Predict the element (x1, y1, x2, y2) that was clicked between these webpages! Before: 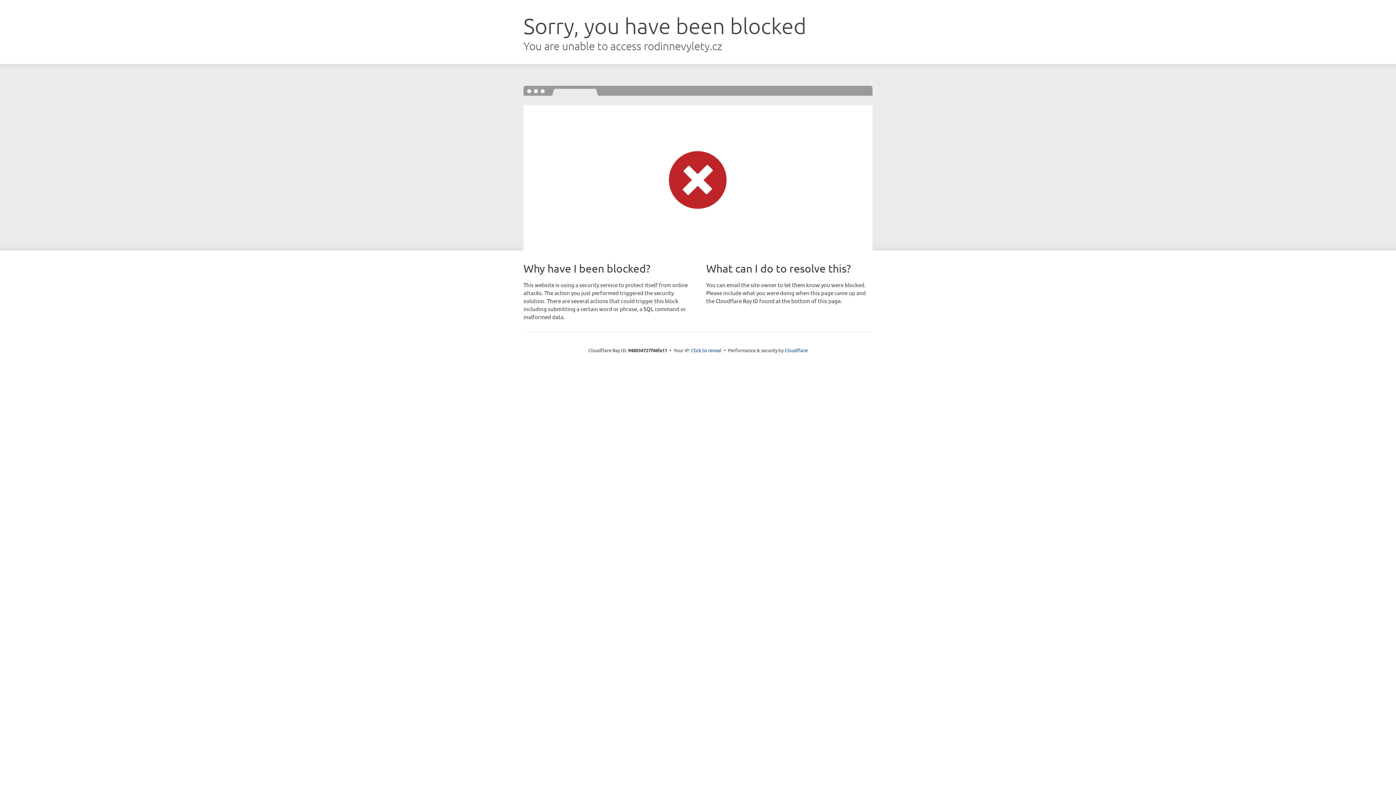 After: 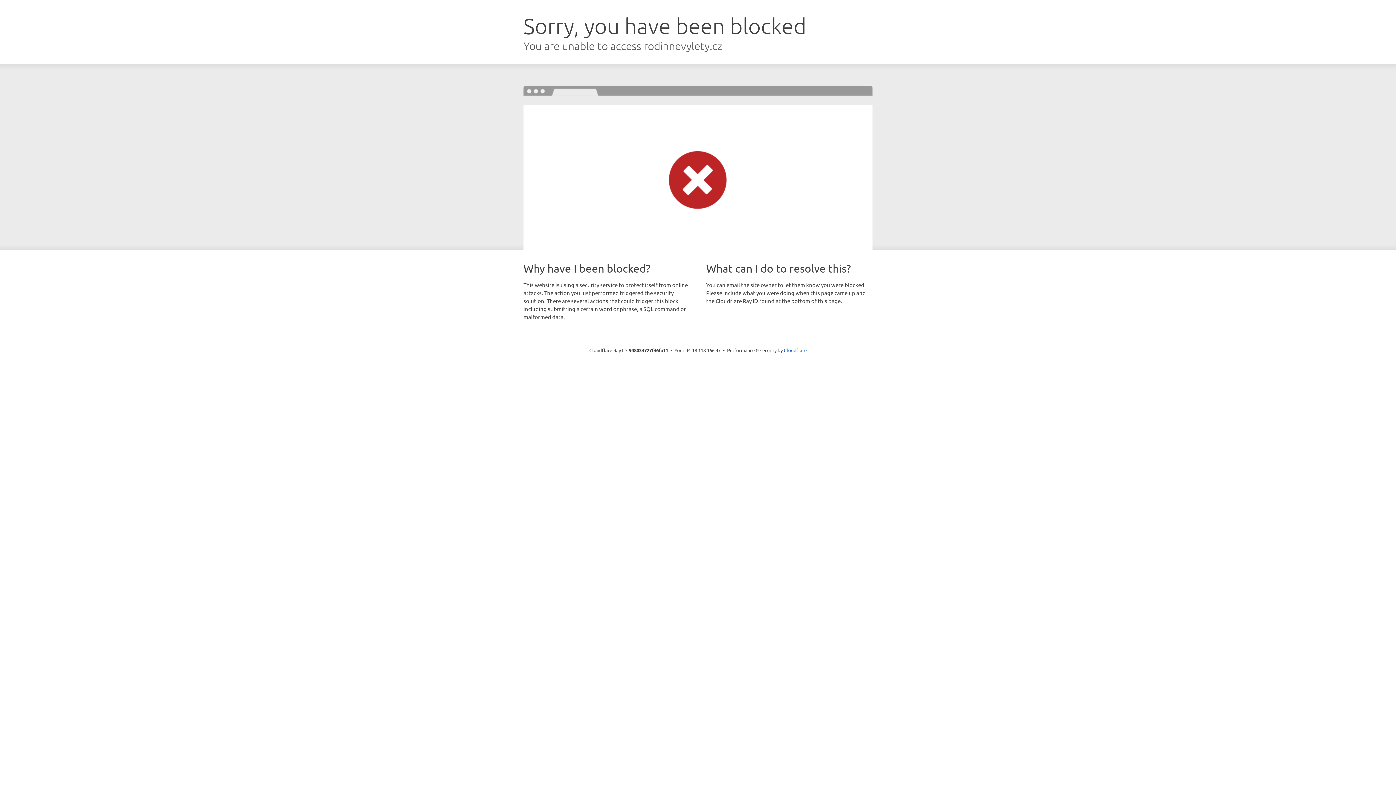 Action: label: Click to reveal bbox: (691, 346, 721, 353)